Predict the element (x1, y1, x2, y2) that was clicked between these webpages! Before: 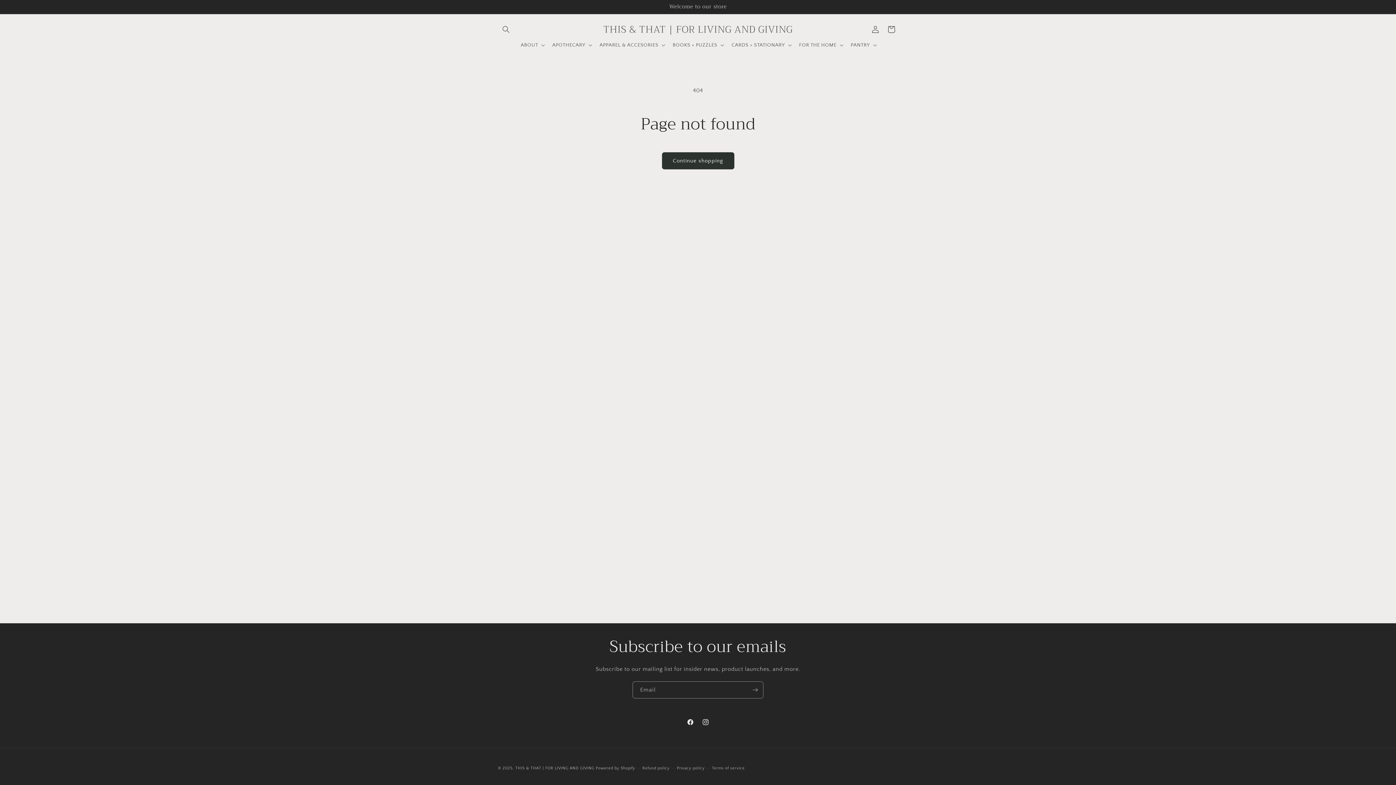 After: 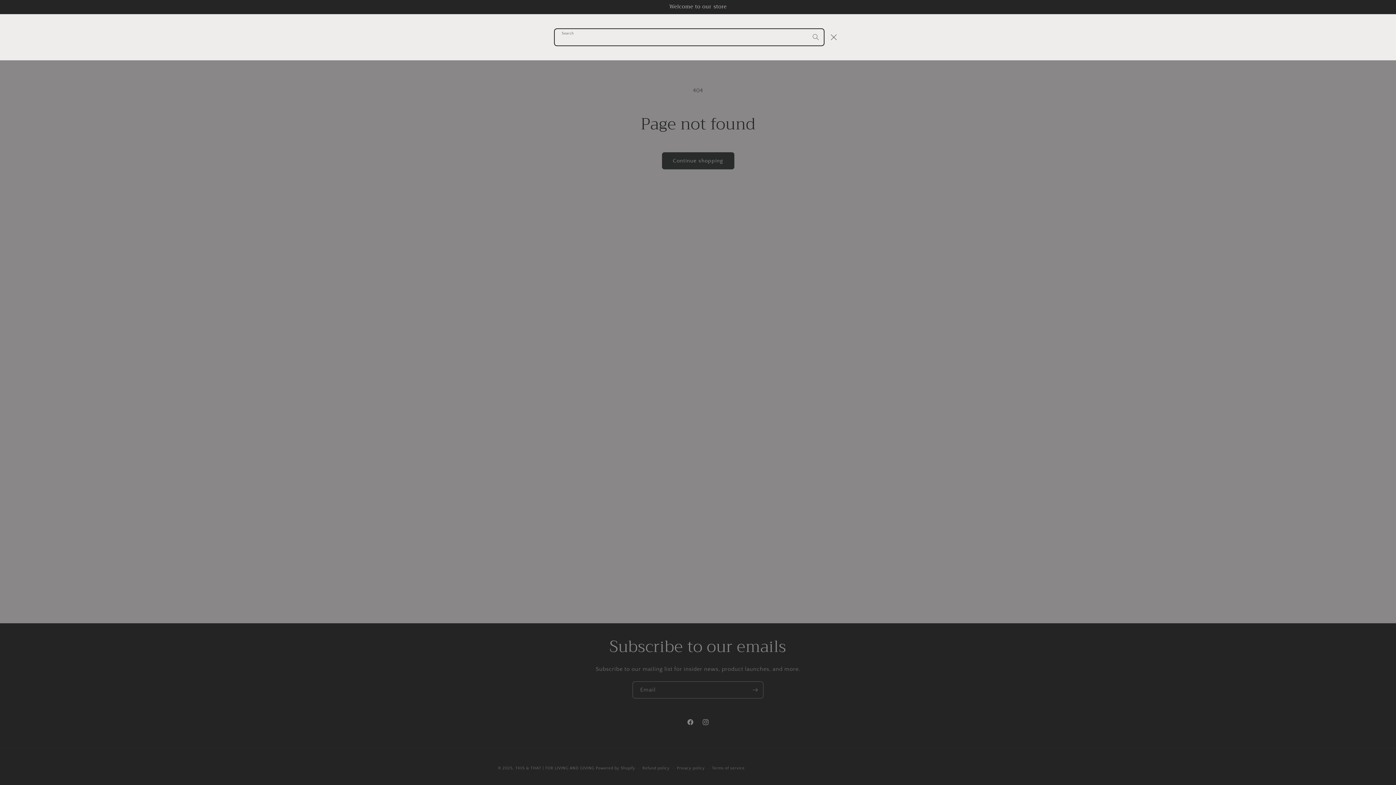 Action: bbox: (498, 21, 514, 37) label: Search